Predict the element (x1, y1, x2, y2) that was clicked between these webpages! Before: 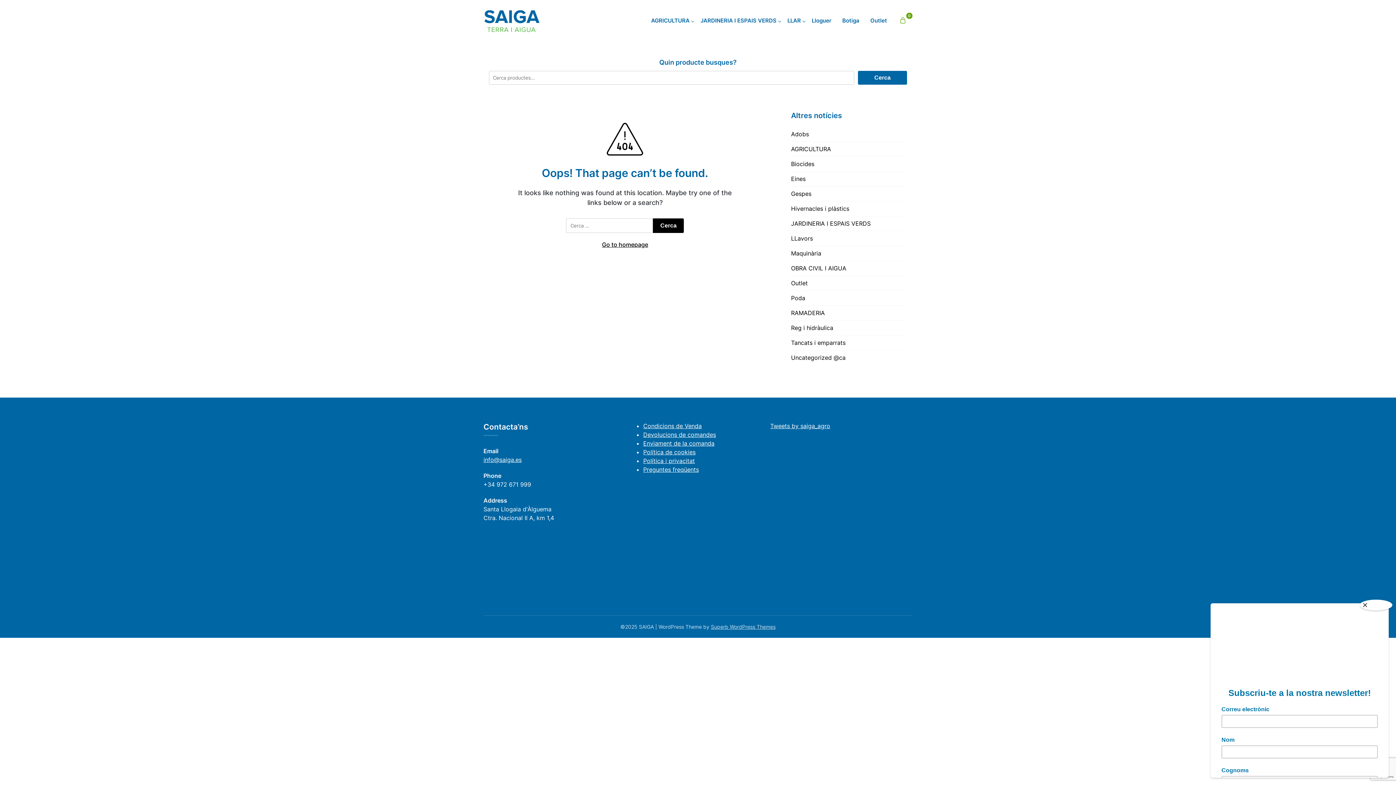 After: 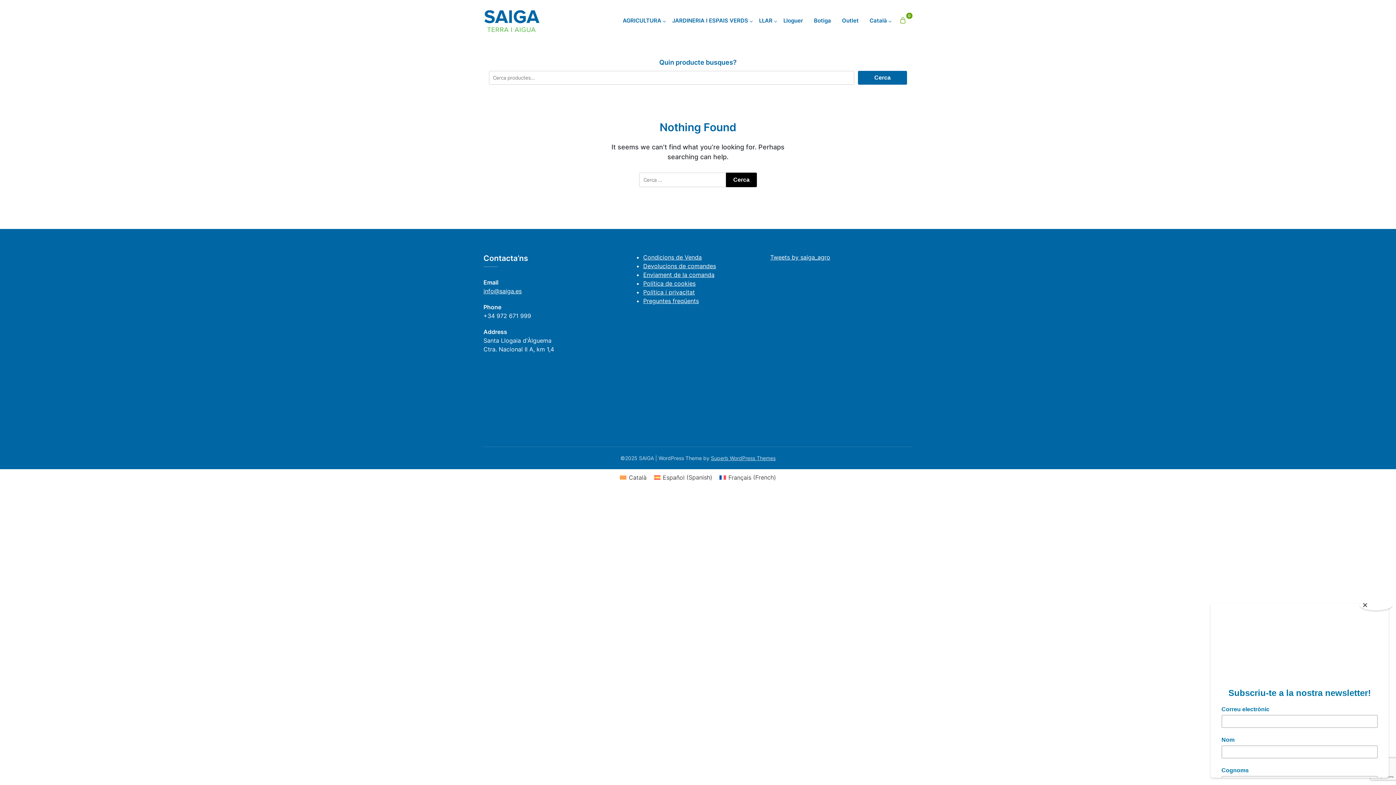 Action: bbox: (791, 354, 845, 361) label: Uncategorized @ca